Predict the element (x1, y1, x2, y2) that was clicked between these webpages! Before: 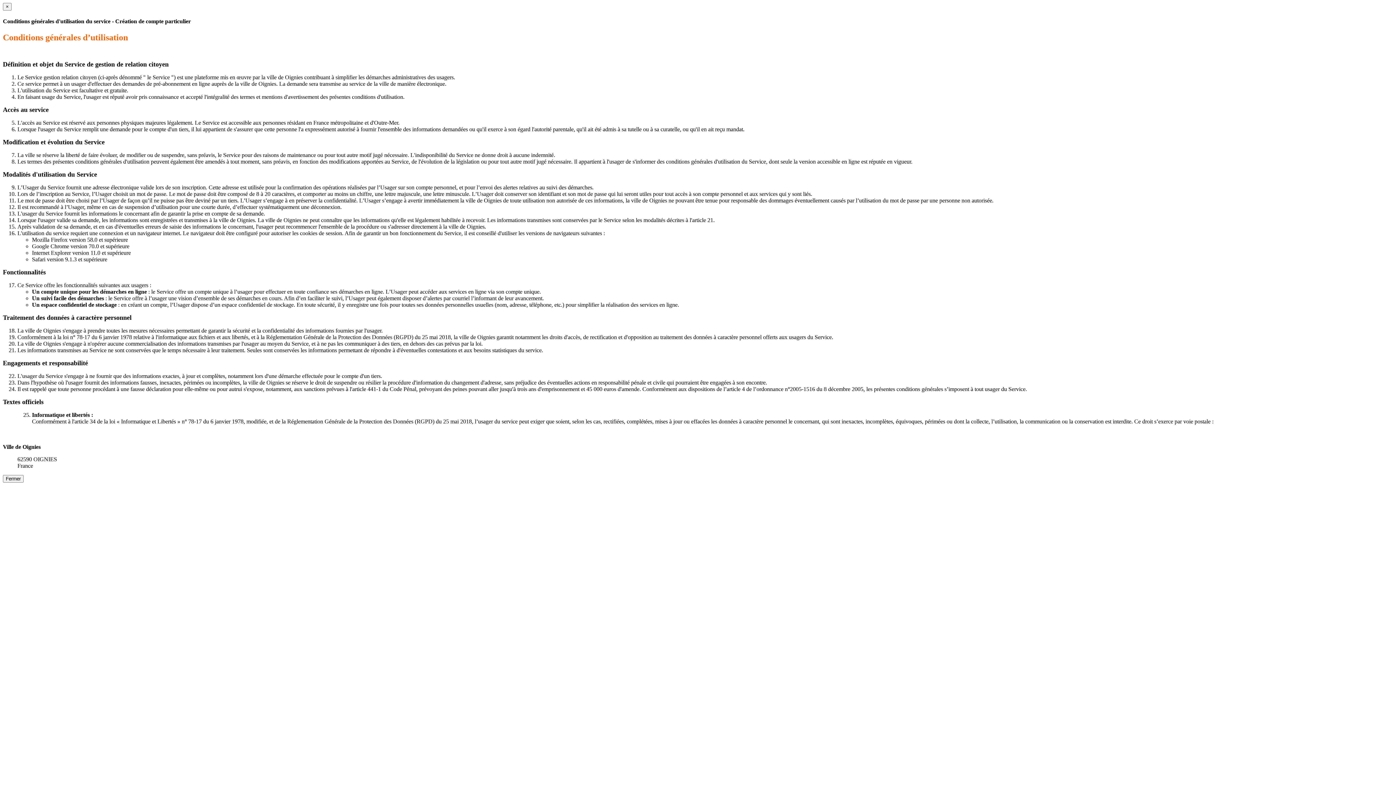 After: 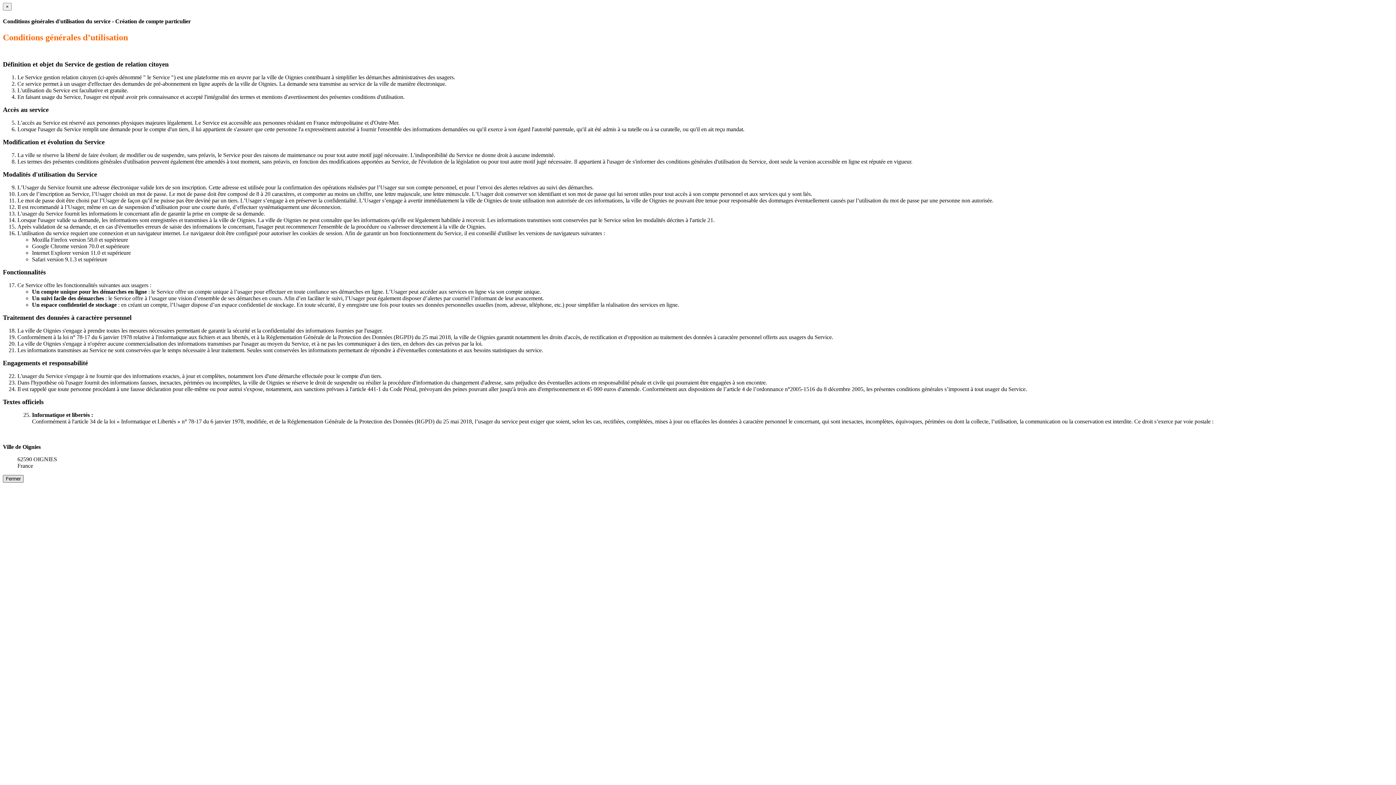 Action: bbox: (2, 475, 23, 482) label: Fermer